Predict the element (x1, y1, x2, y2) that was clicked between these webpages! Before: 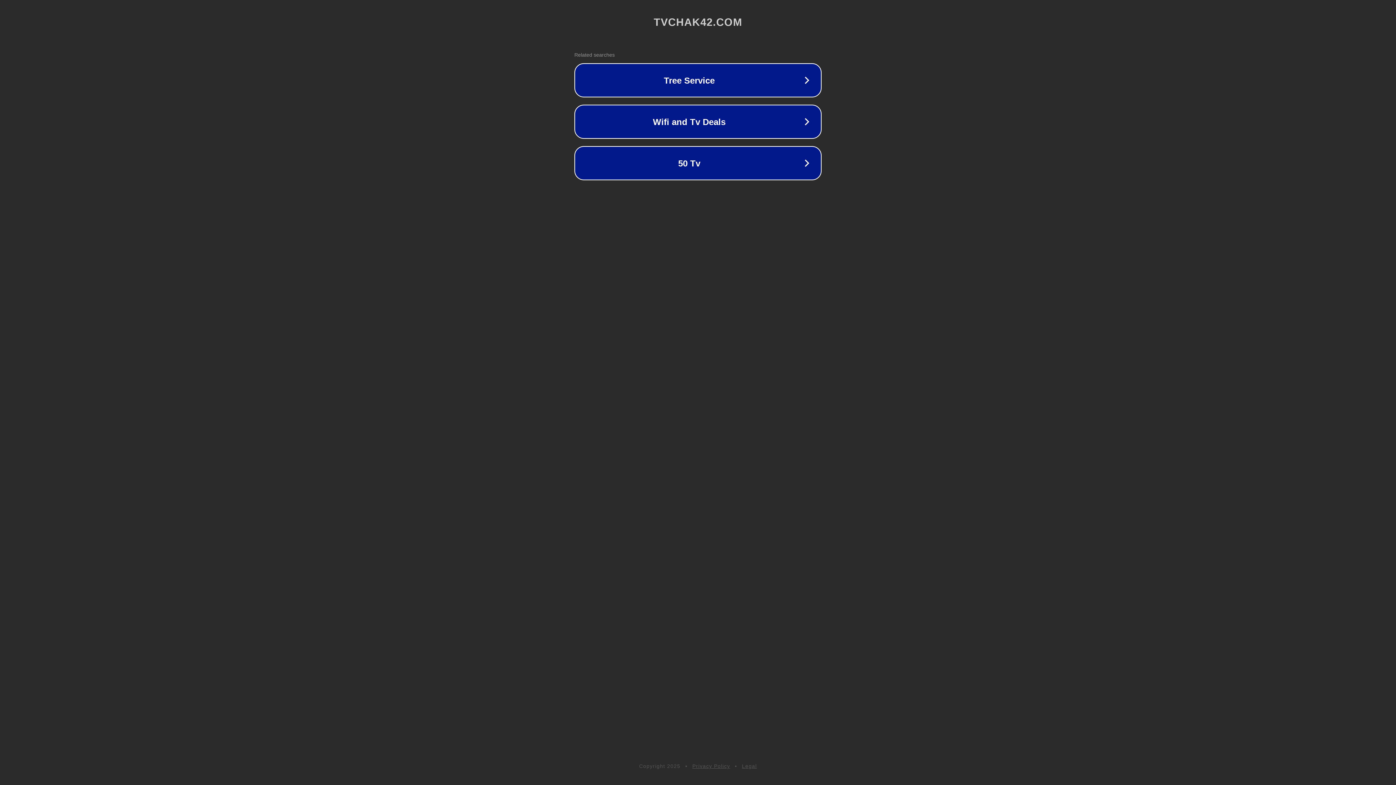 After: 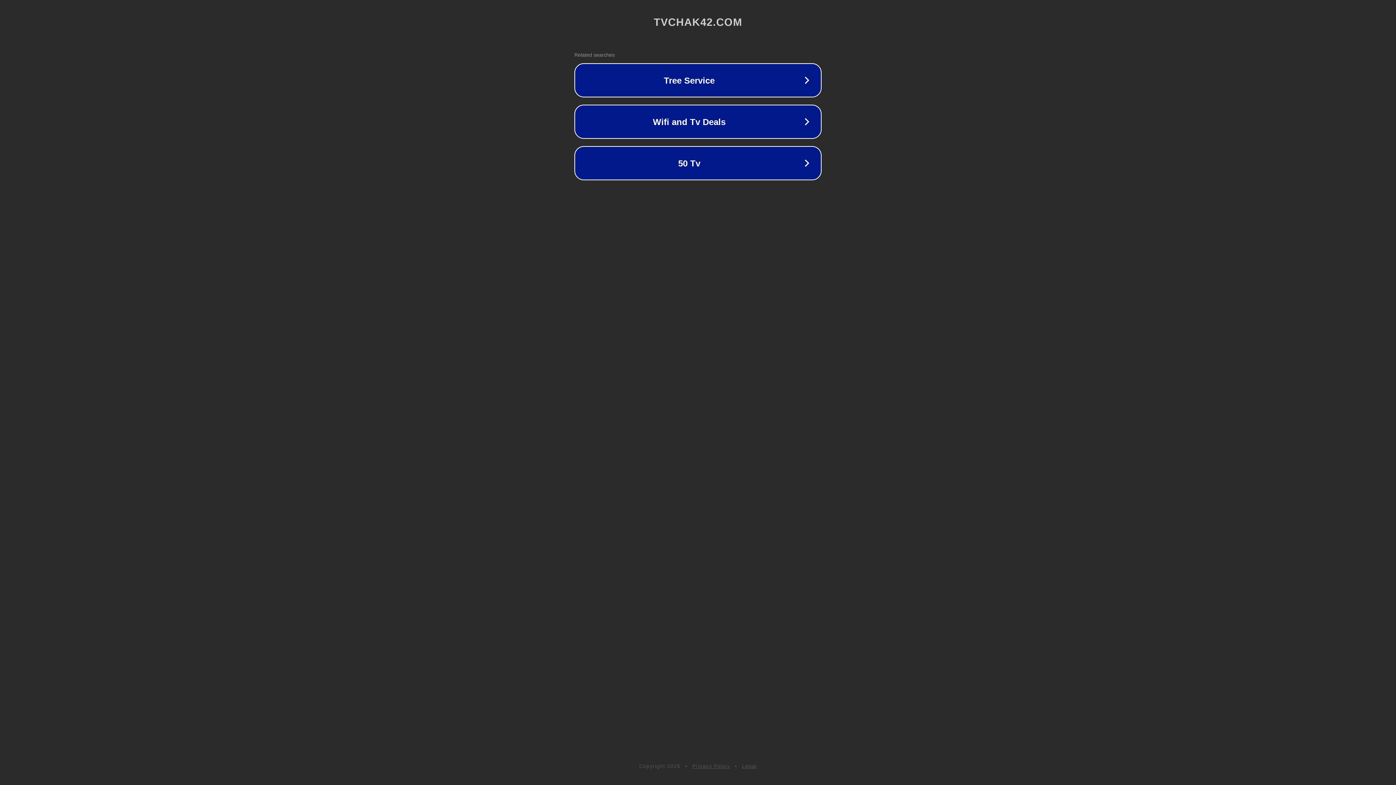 Action: bbox: (742, 763, 757, 769) label: Legal